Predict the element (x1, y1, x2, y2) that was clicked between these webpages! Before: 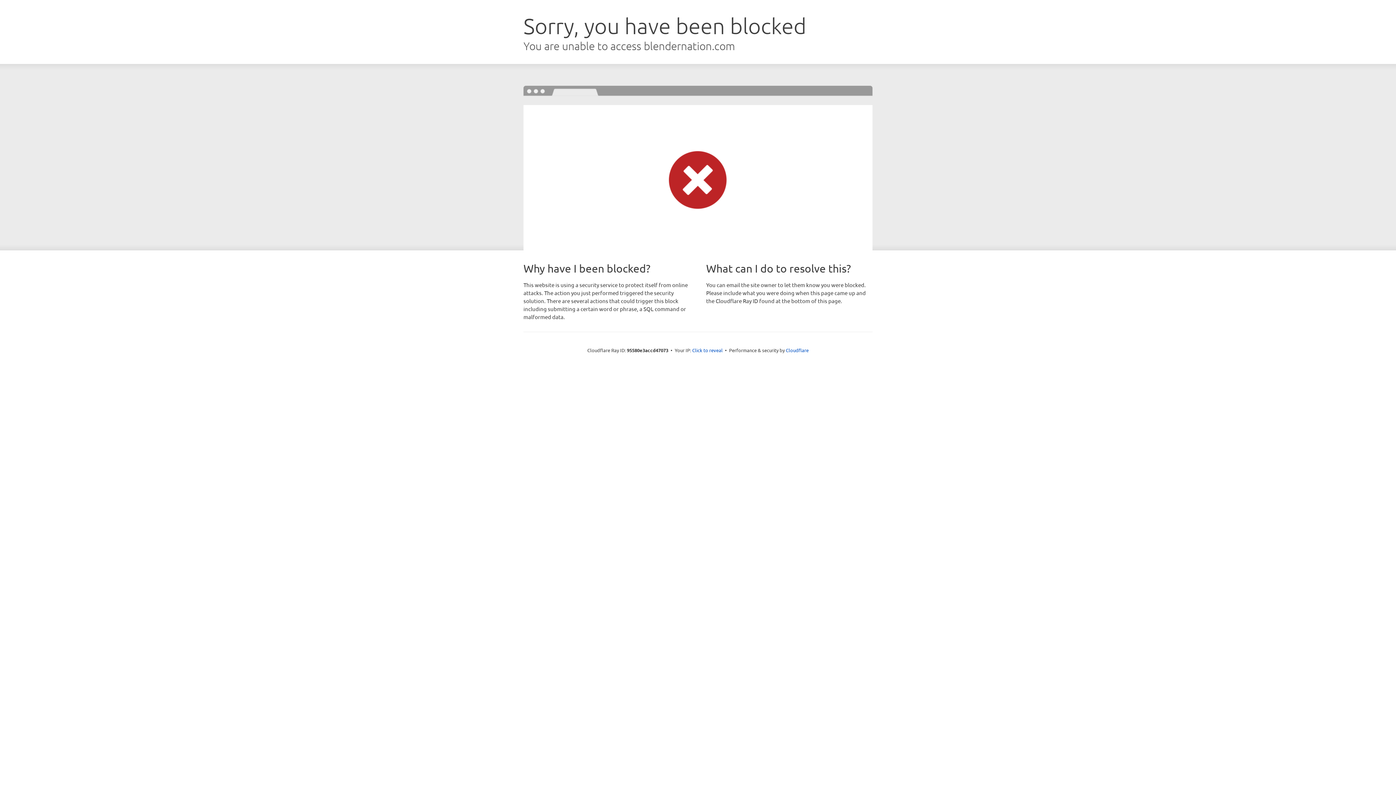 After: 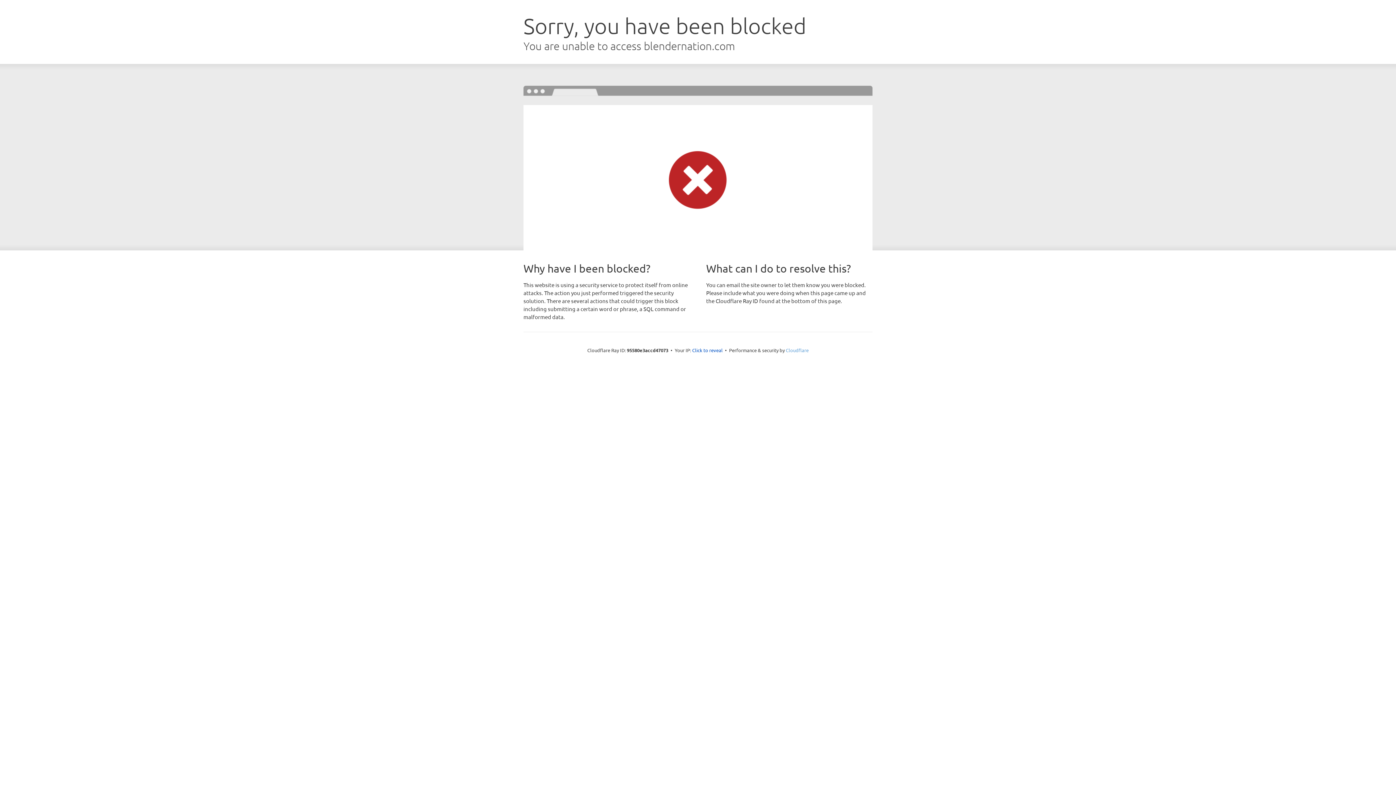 Action: bbox: (786, 347, 808, 353) label: Cloudflare